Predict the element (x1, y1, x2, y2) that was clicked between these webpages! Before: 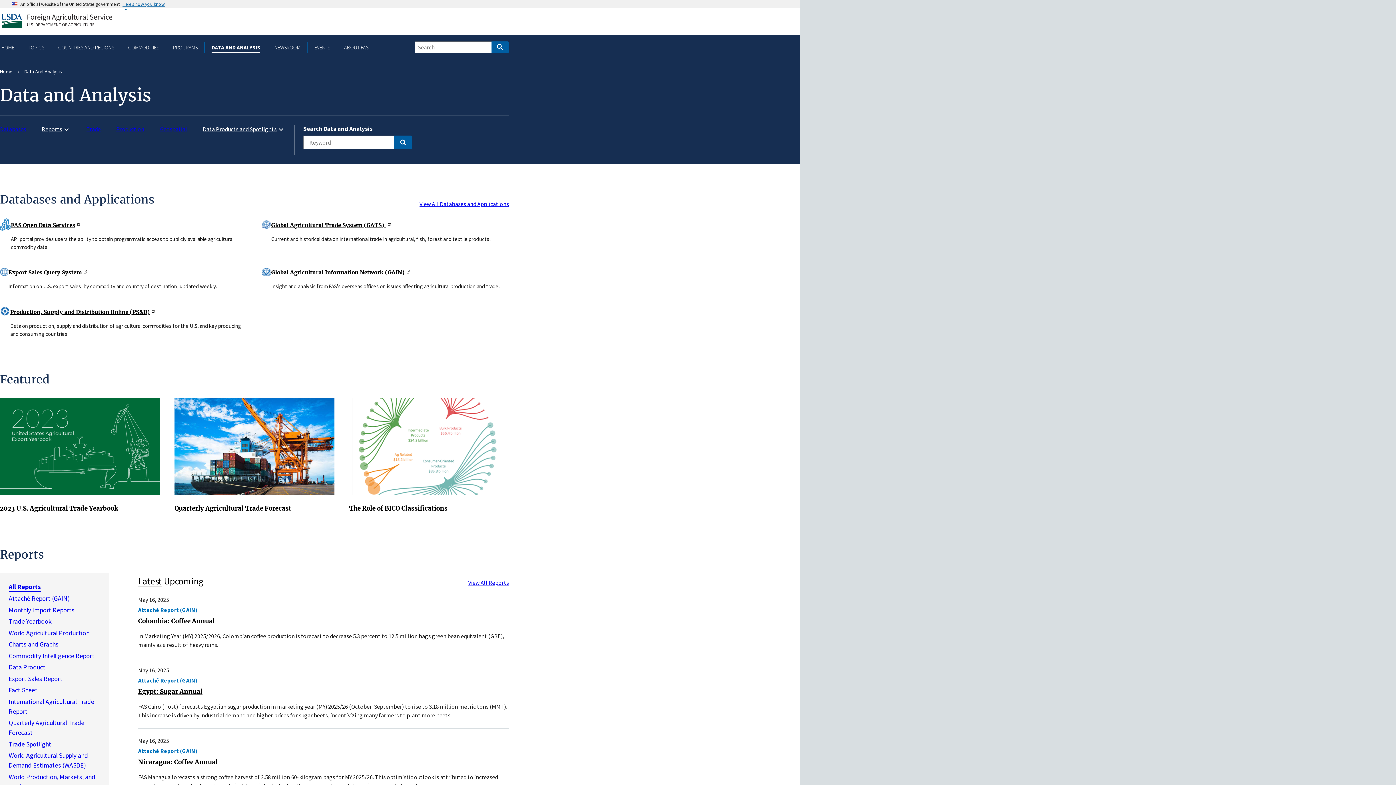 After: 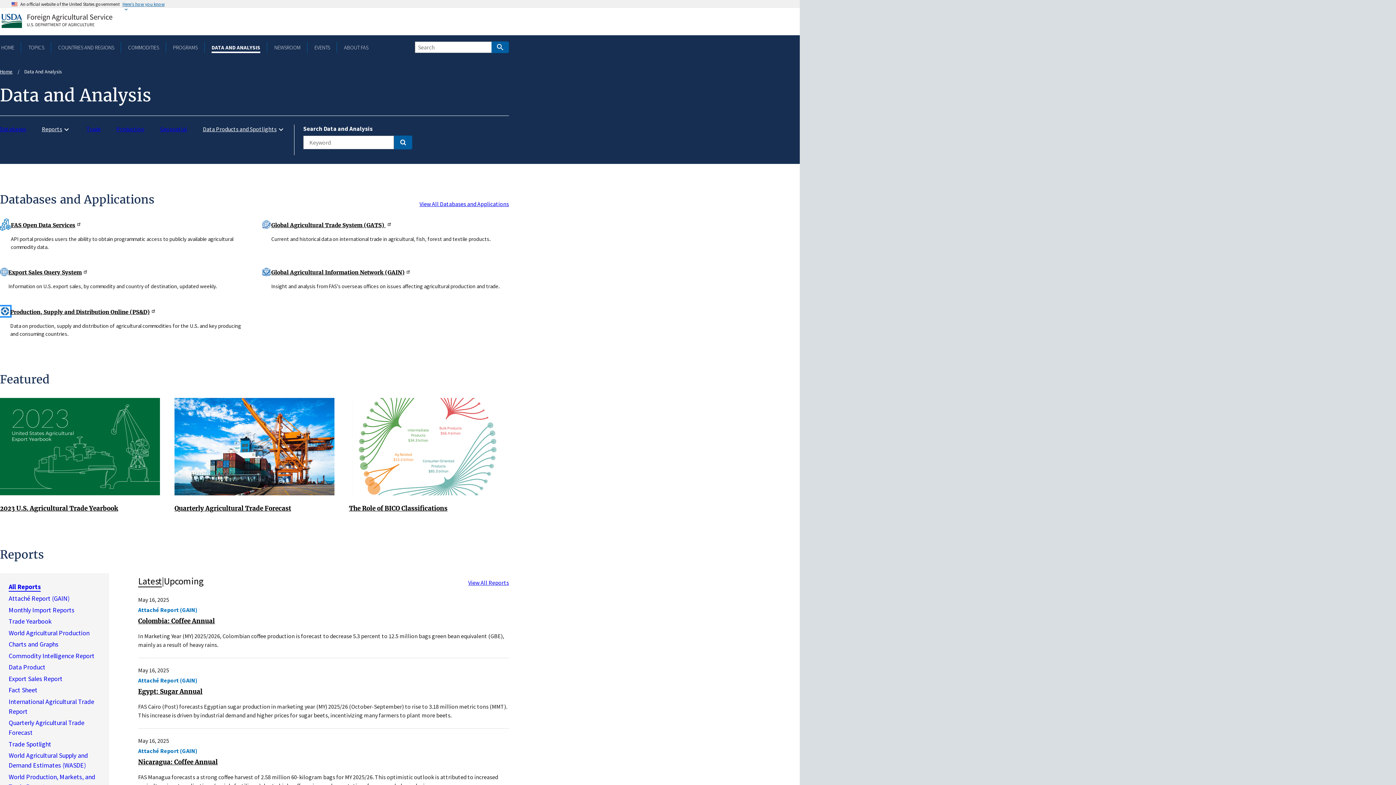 Action: bbox: (0, 306, 10, 314)